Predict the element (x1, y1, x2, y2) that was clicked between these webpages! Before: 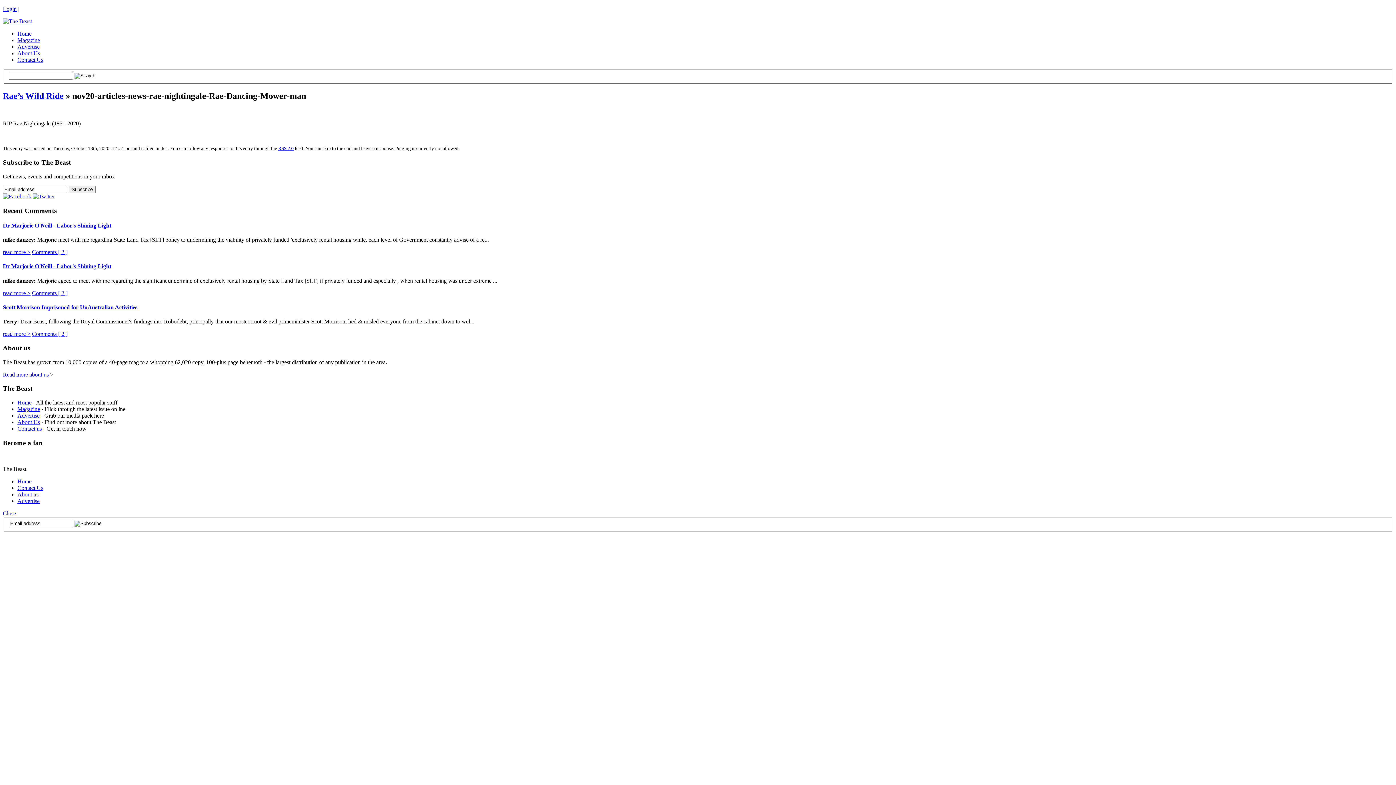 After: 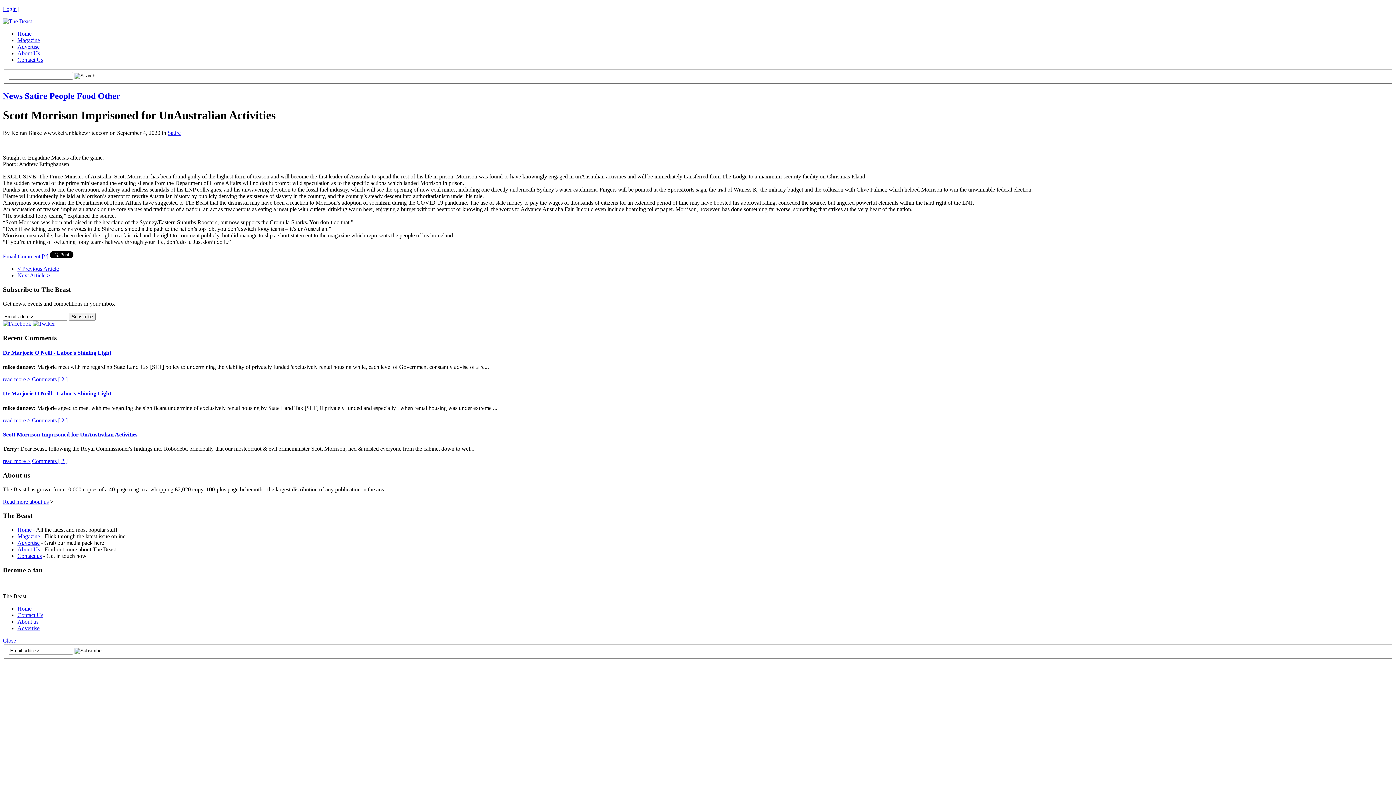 Action: bbox: (32, 330, 67, 337) label: Comments [ 2 ]